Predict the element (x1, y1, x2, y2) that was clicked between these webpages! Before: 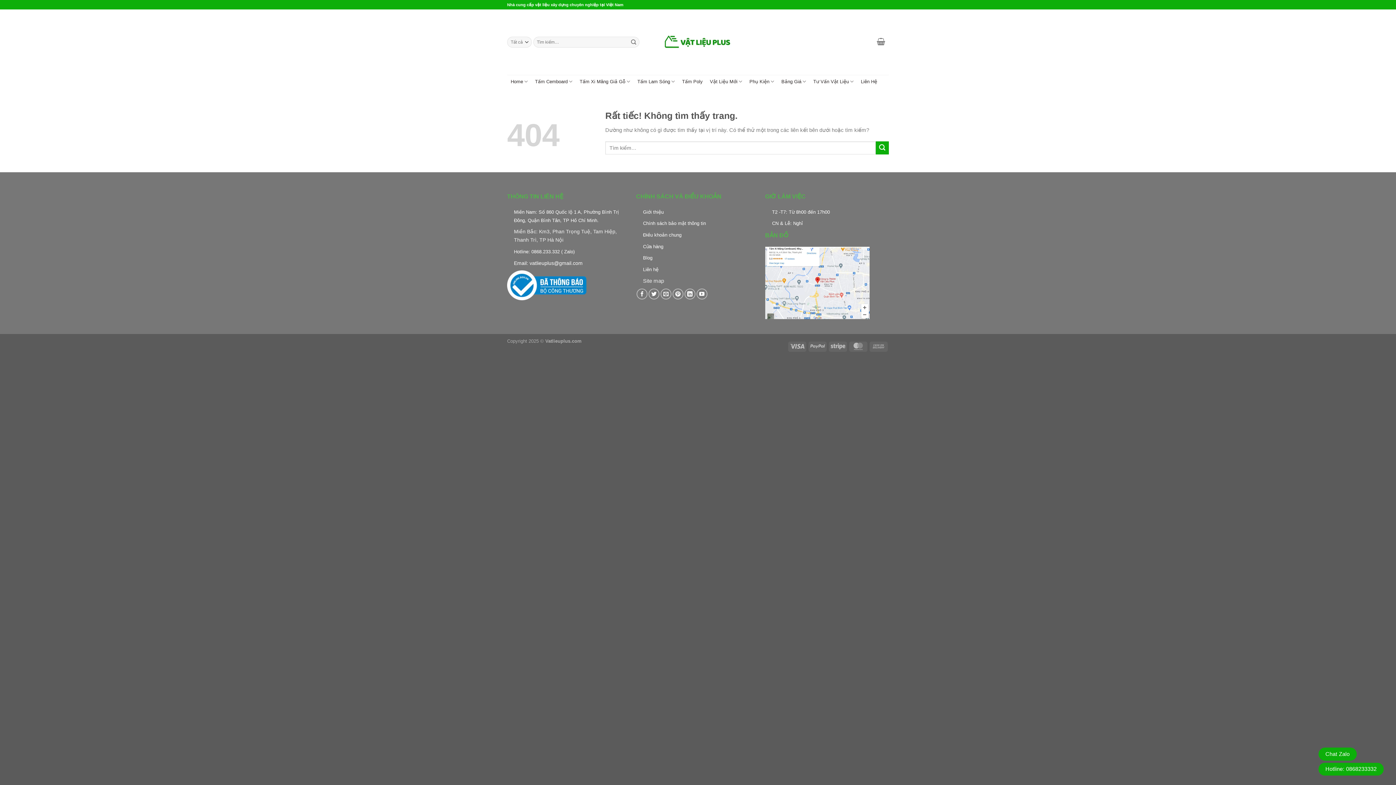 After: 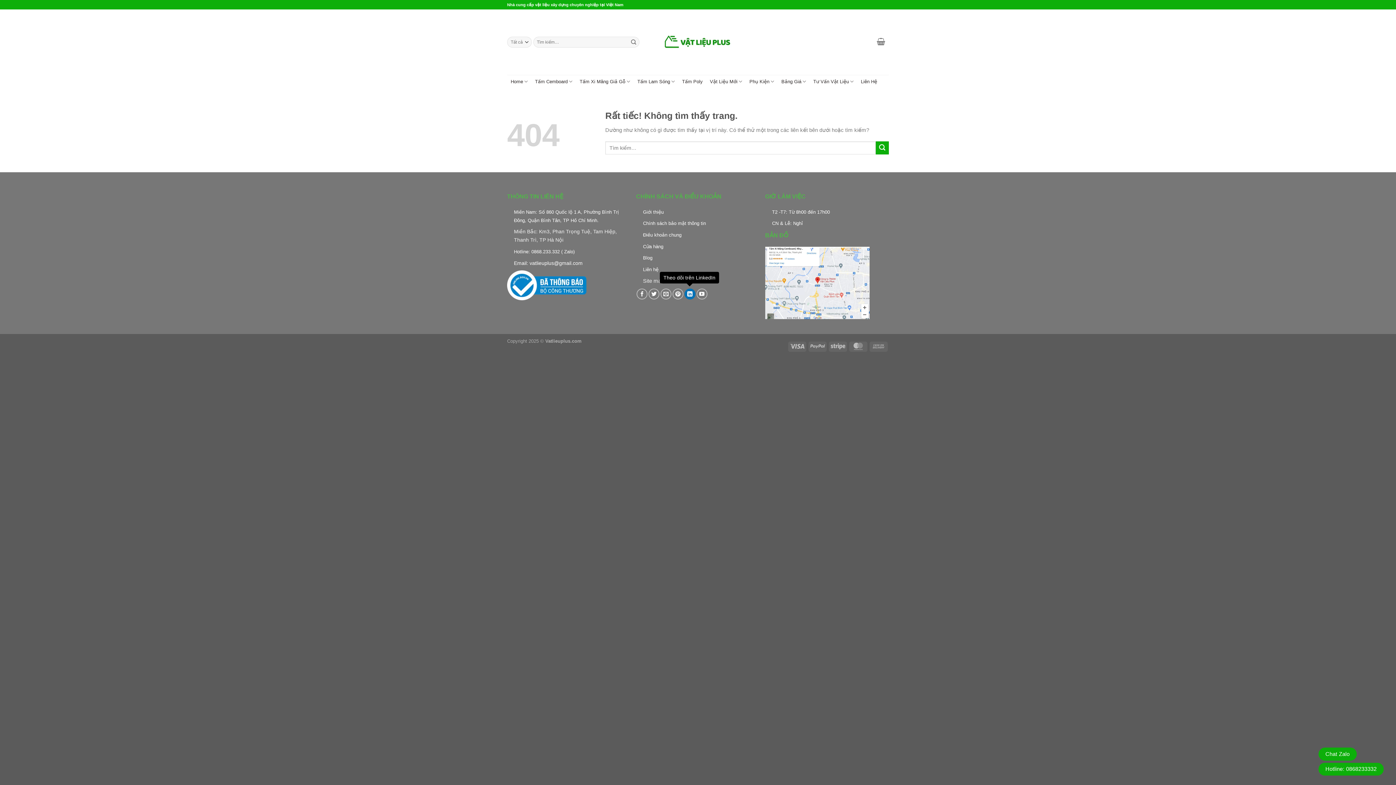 Action: label: Theo dõi trên LinkedIn bbox: (684, 288, 695, 299)